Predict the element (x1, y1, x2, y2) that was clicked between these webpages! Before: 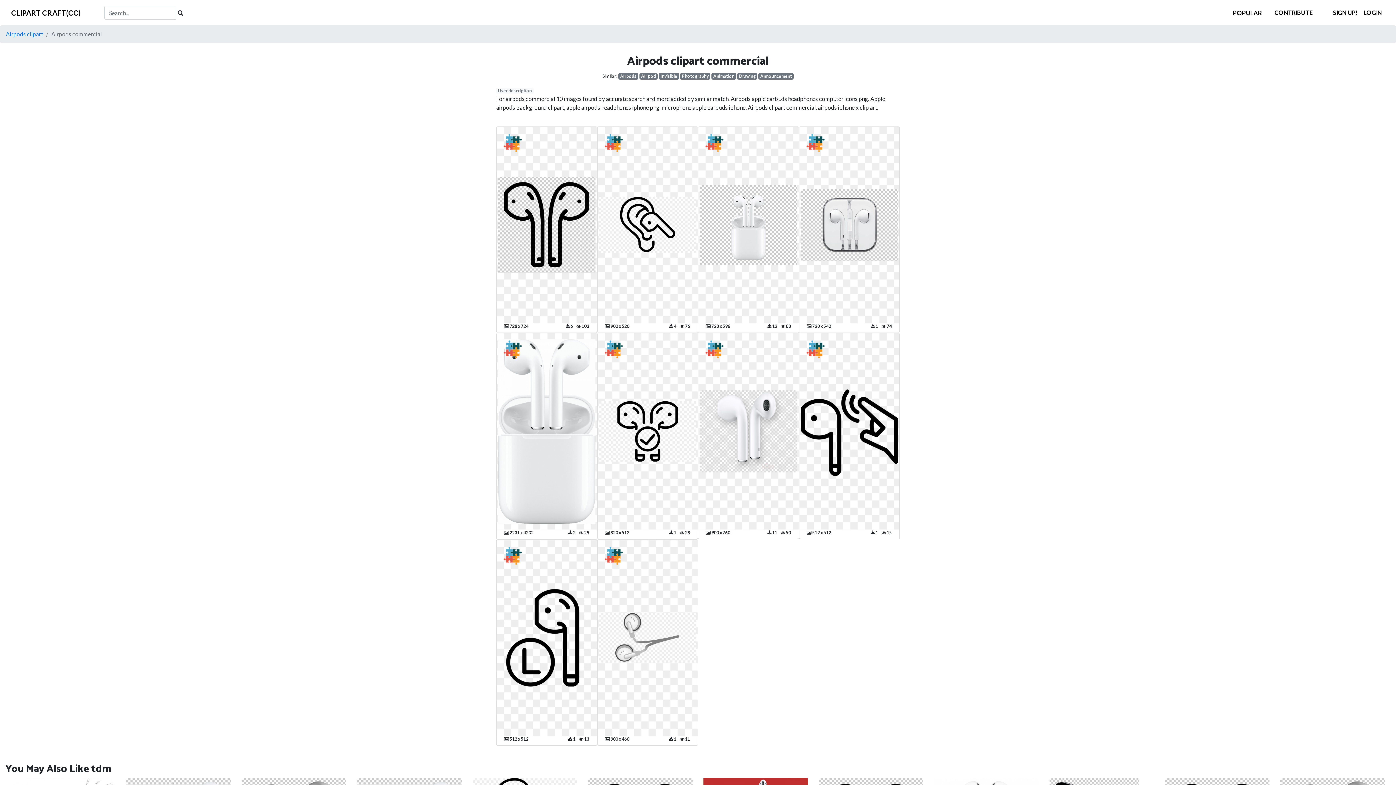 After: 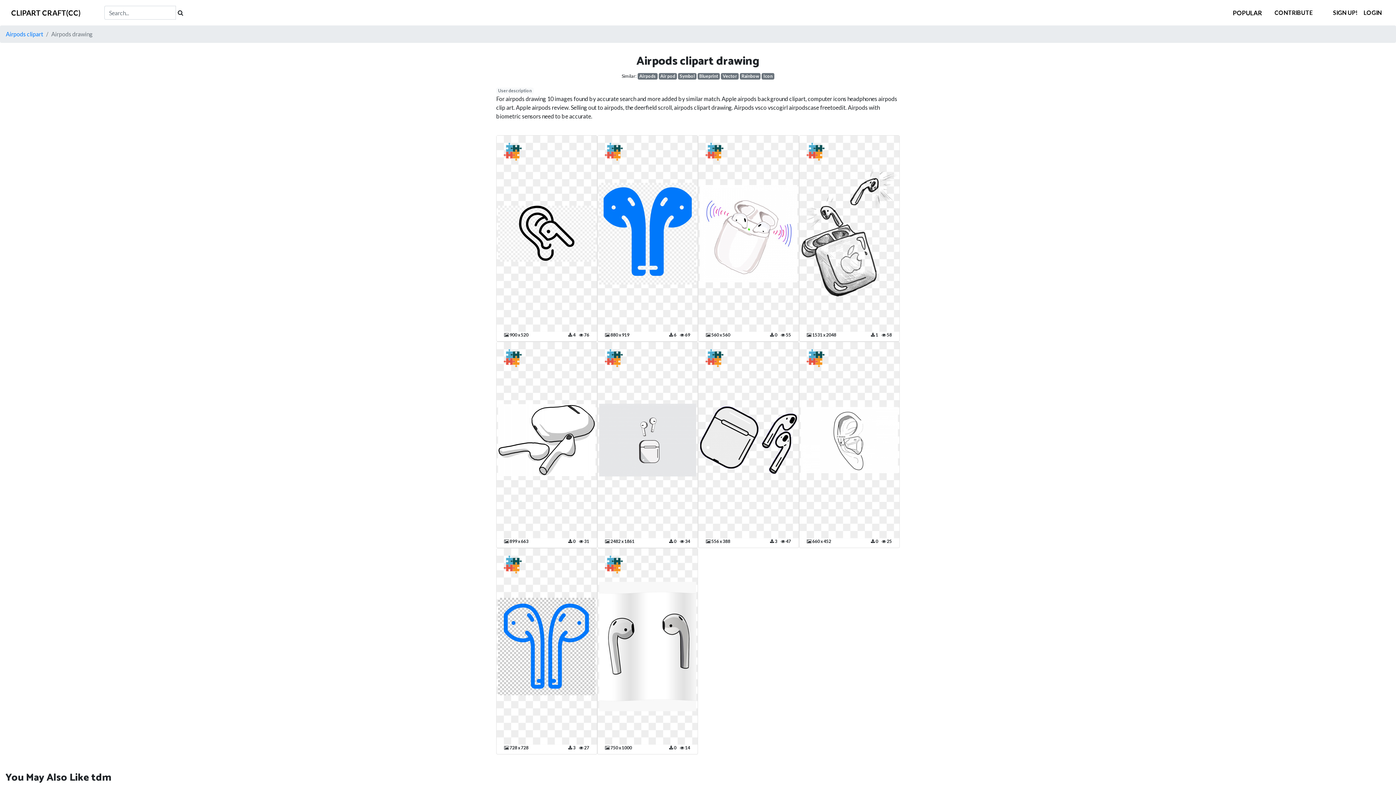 Action: label: Drawing bbox: (737, 73, 757, 79)